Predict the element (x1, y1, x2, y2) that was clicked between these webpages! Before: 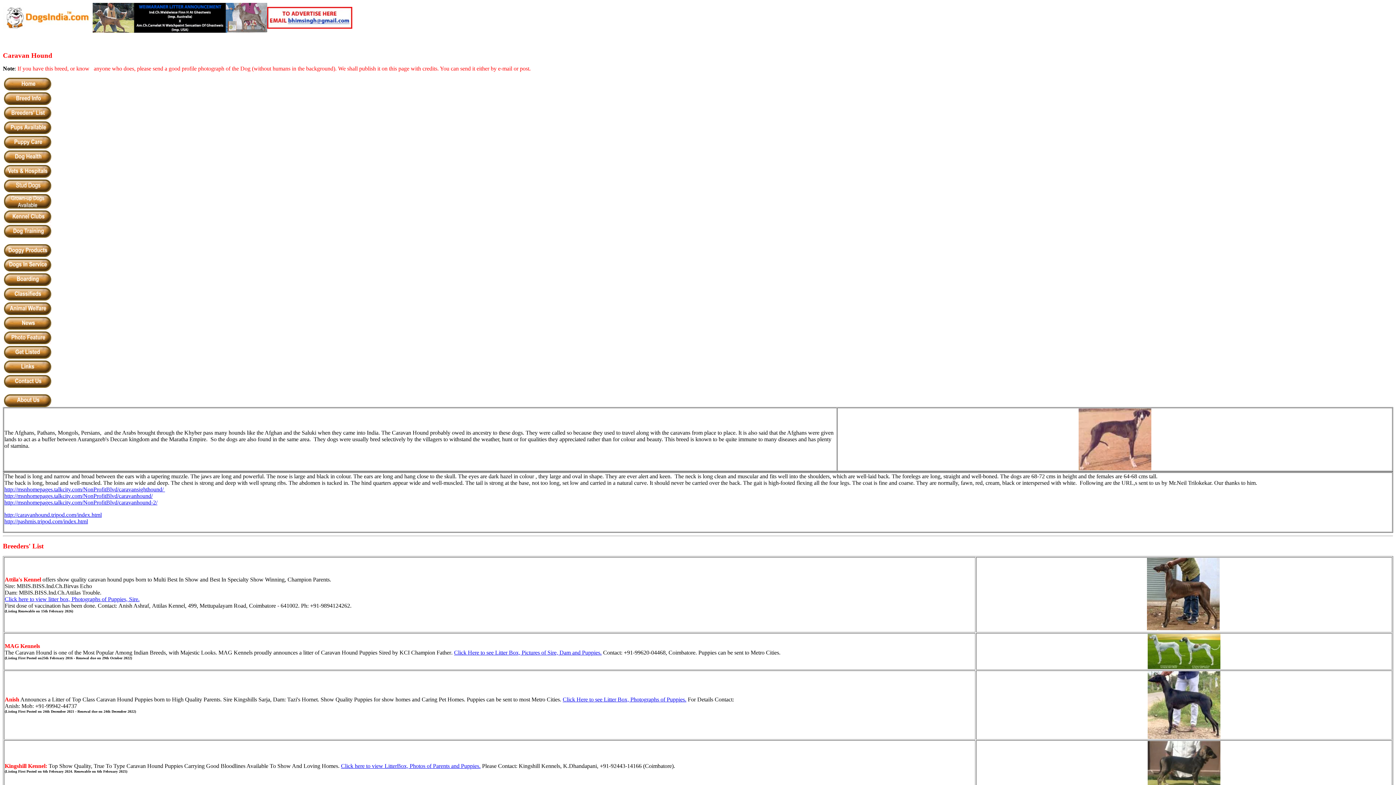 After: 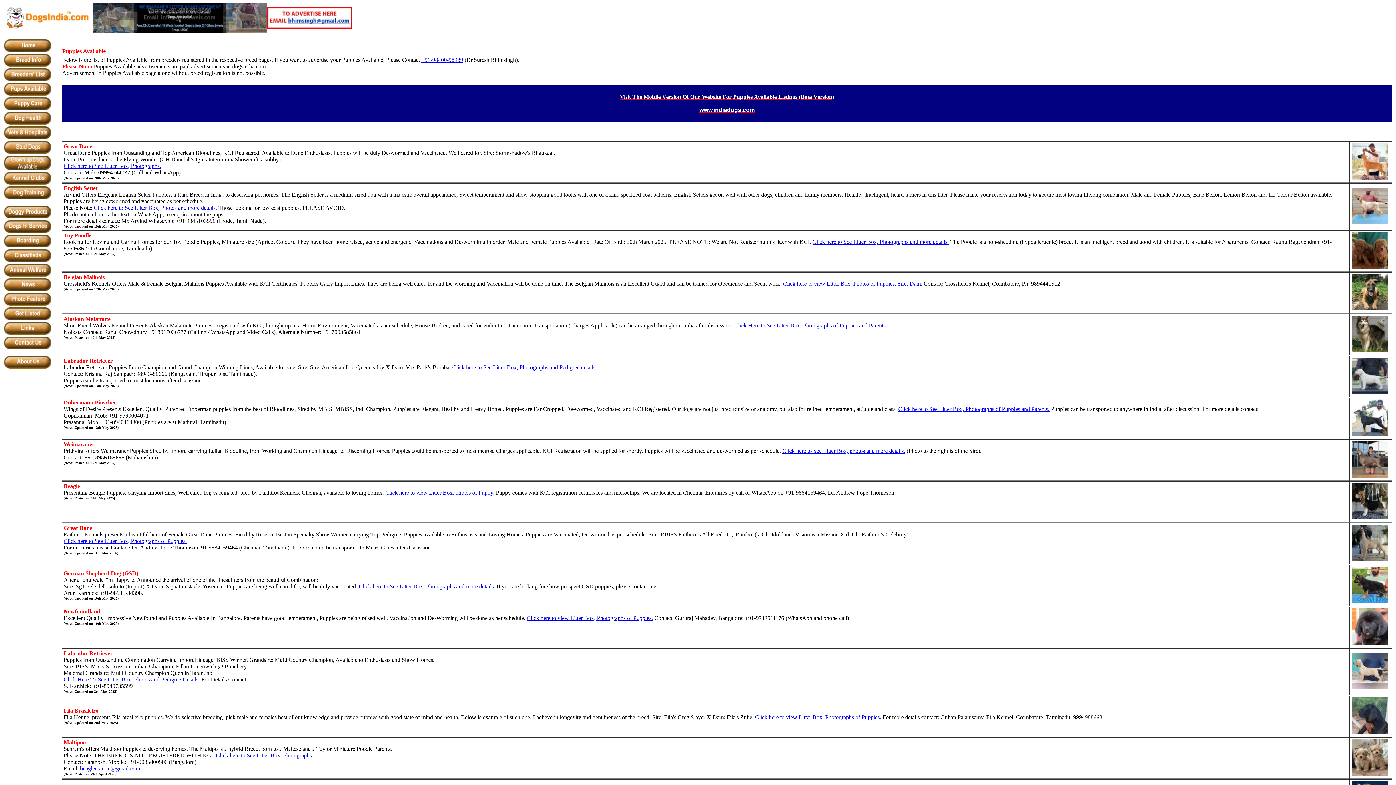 Action: bbox: (4, 129, 51, 135)